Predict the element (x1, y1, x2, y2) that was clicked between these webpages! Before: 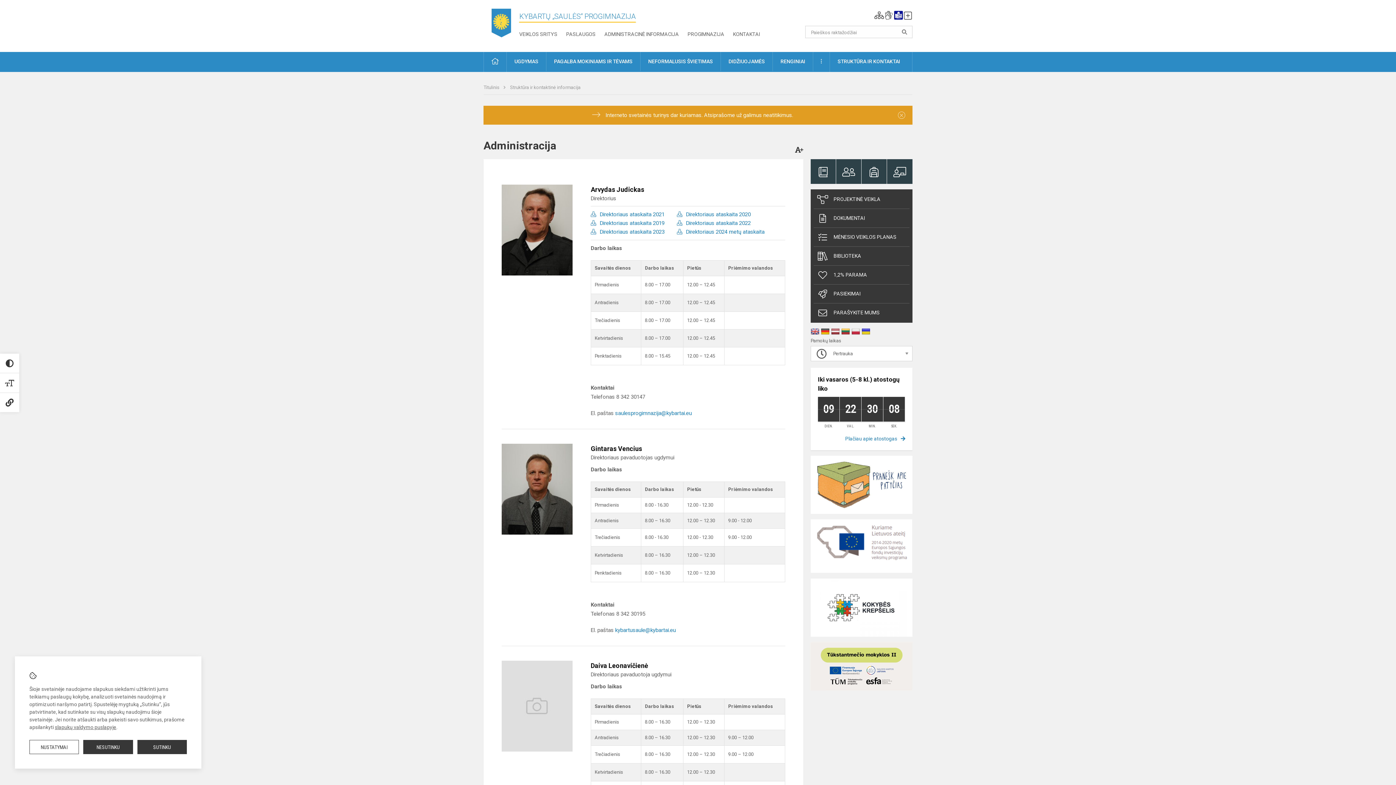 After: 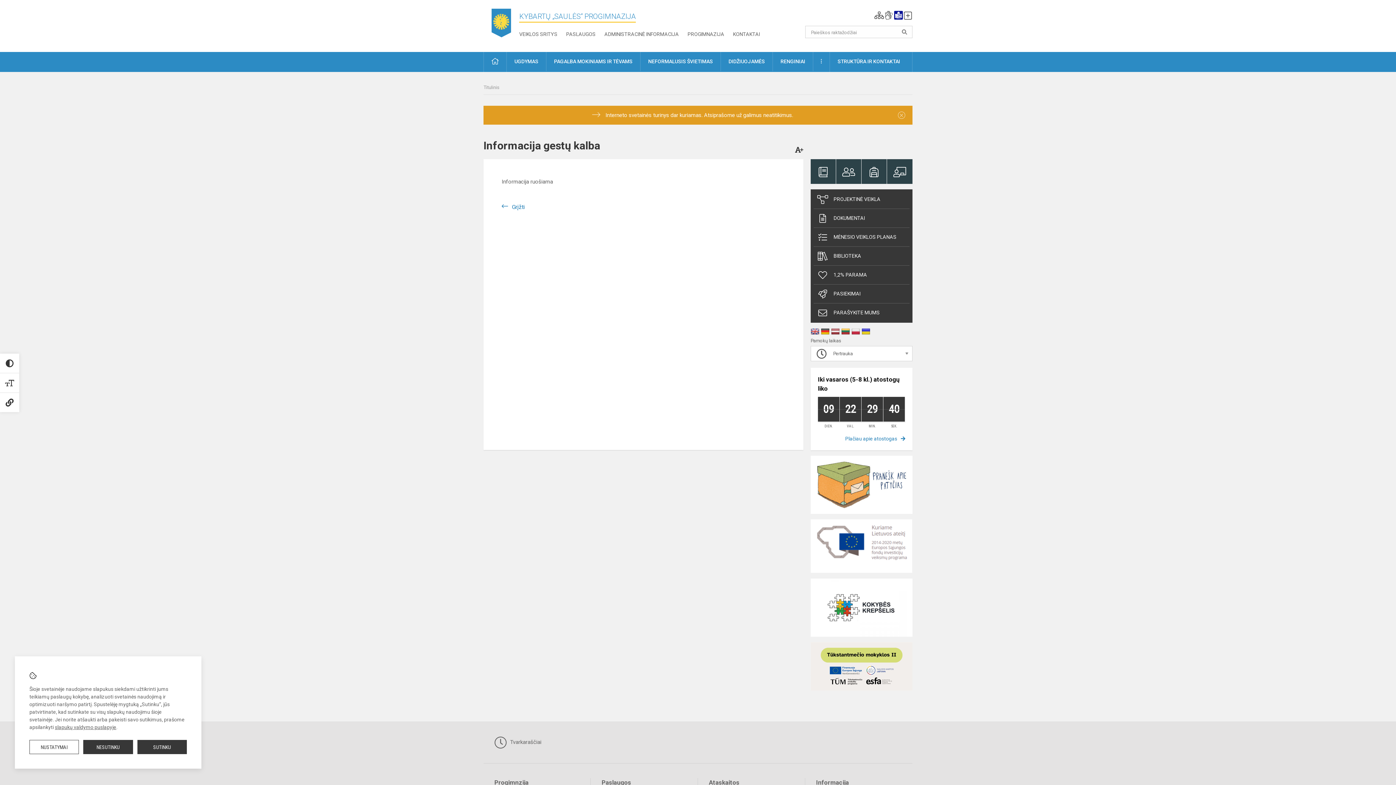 Action: label: Informacija gestų kalba bbox: (884, 10, 894, 19)